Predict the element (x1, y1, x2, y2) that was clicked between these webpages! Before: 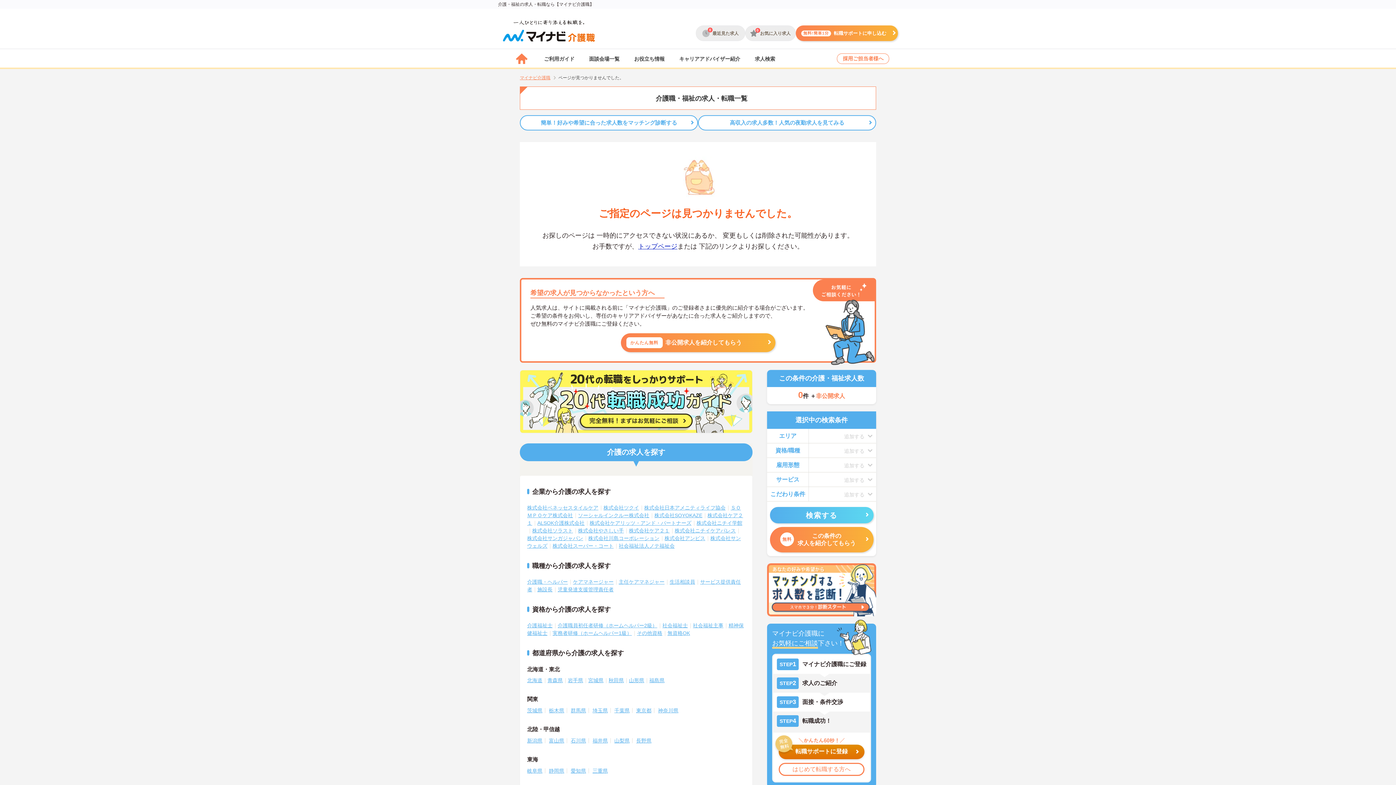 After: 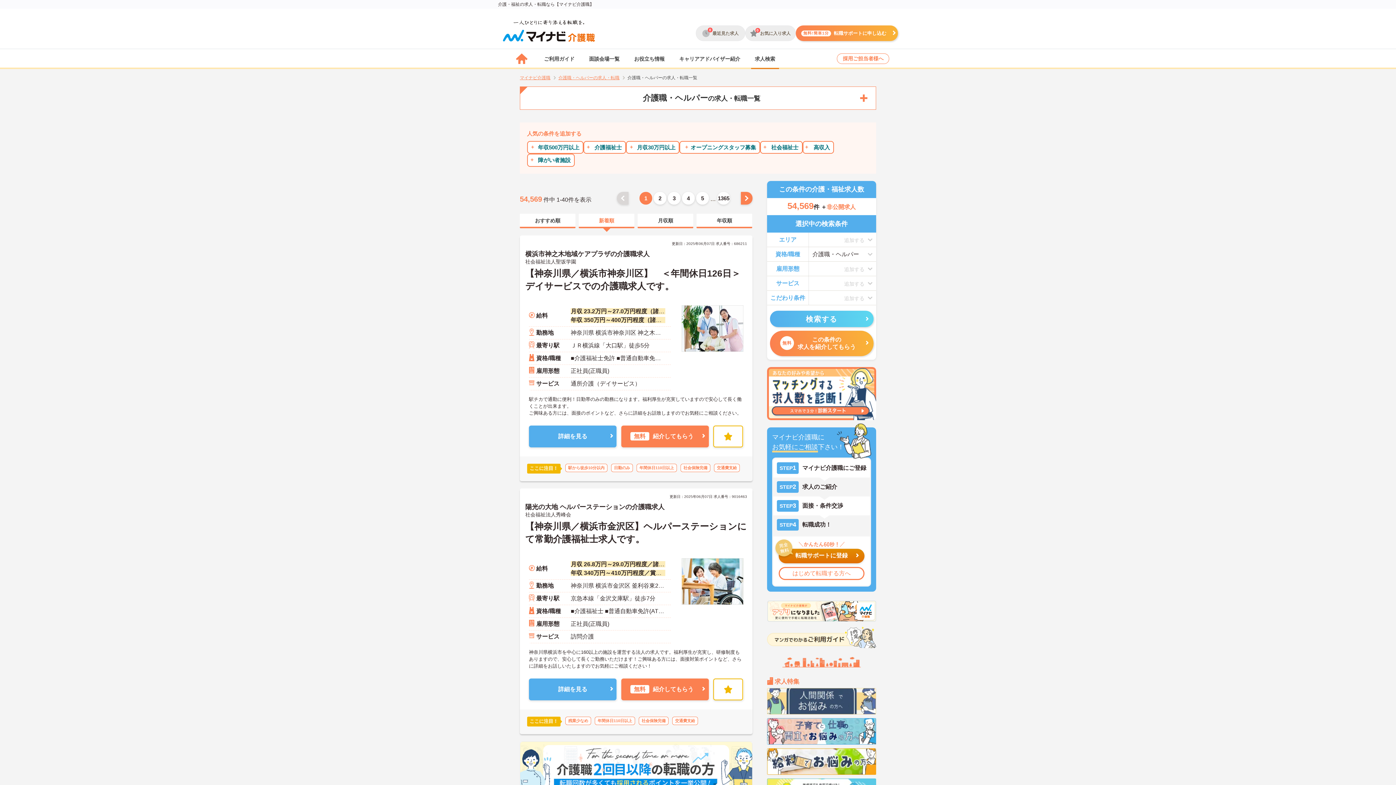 Action: label: 介護職・ヘルパー bbox: (527, 579, 568, 585)